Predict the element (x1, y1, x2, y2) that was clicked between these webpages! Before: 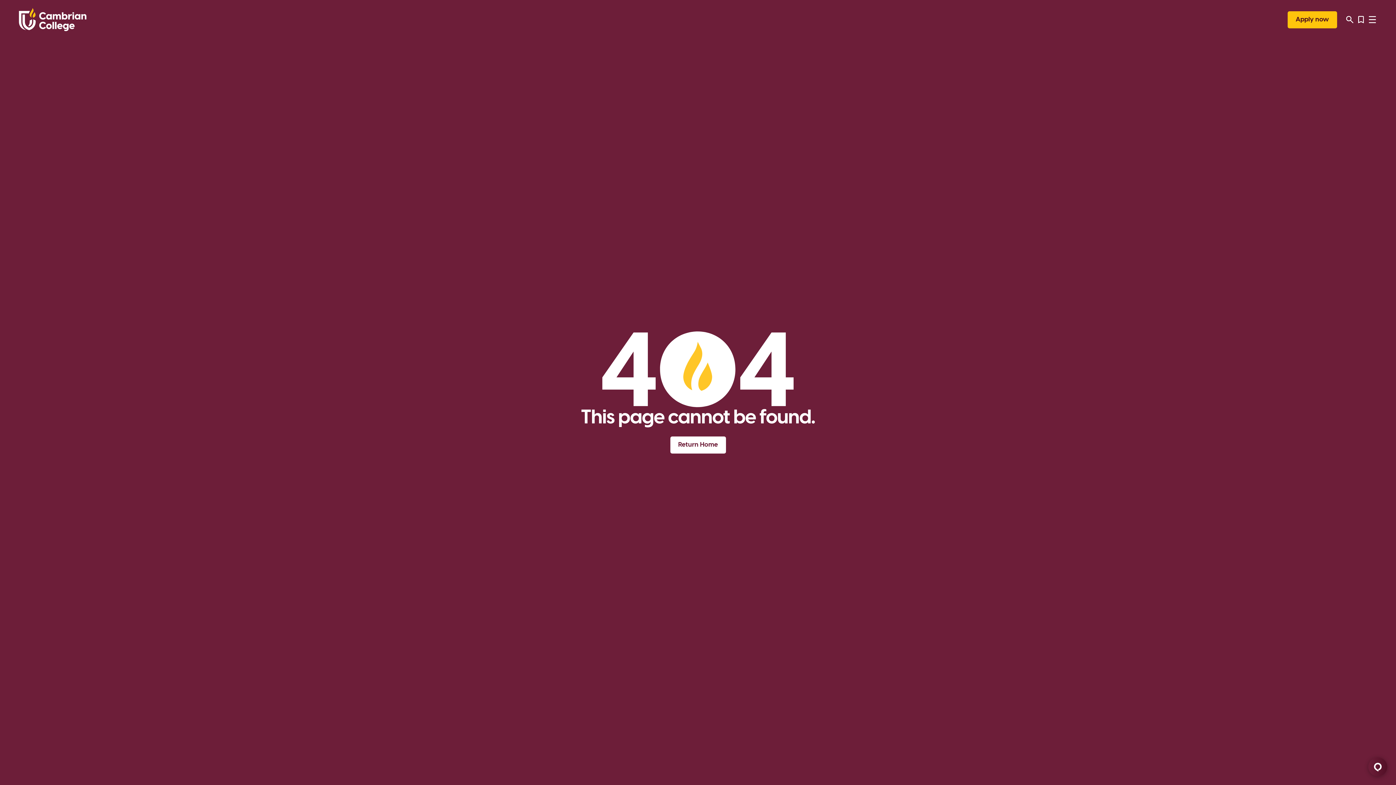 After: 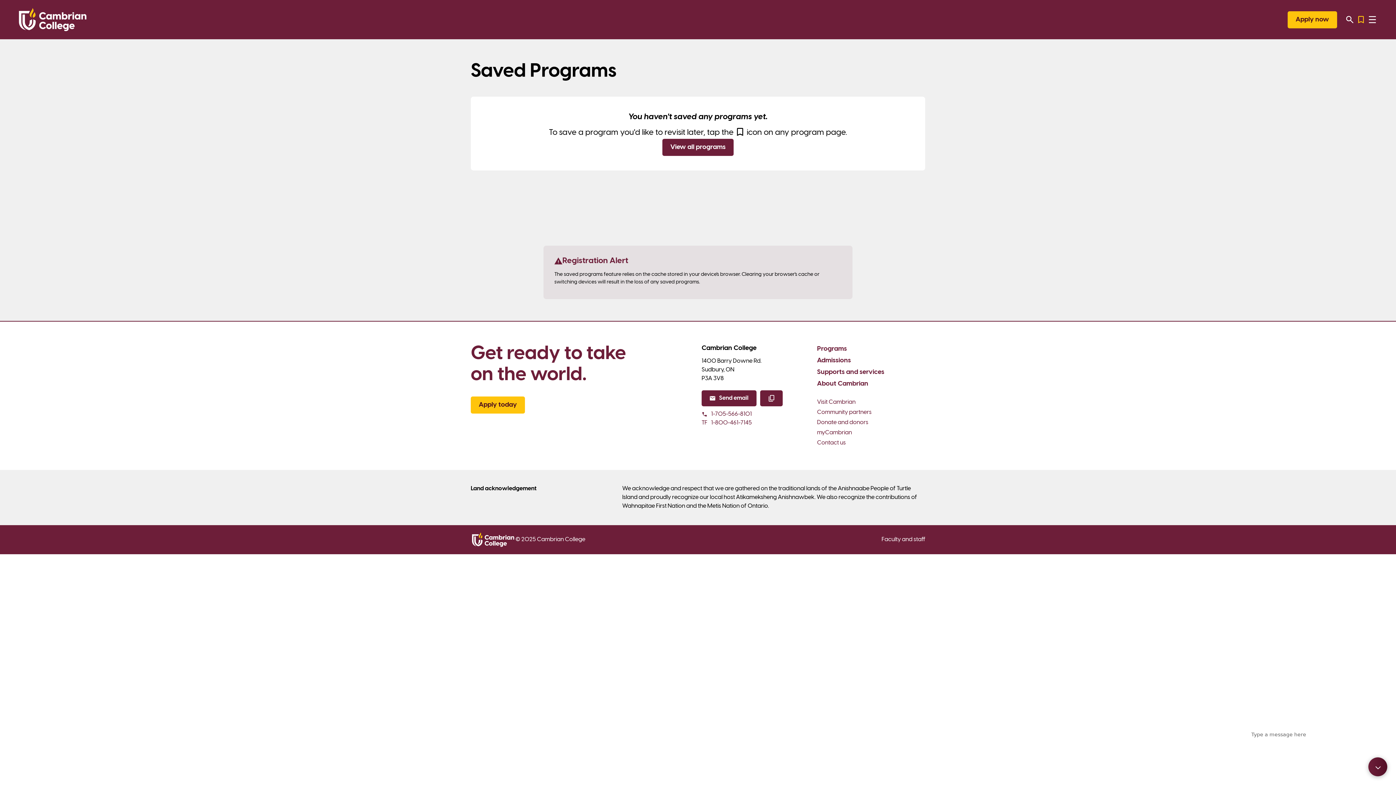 Action: label: Saved Programs bbox: (1355, 13, 1367, 25)